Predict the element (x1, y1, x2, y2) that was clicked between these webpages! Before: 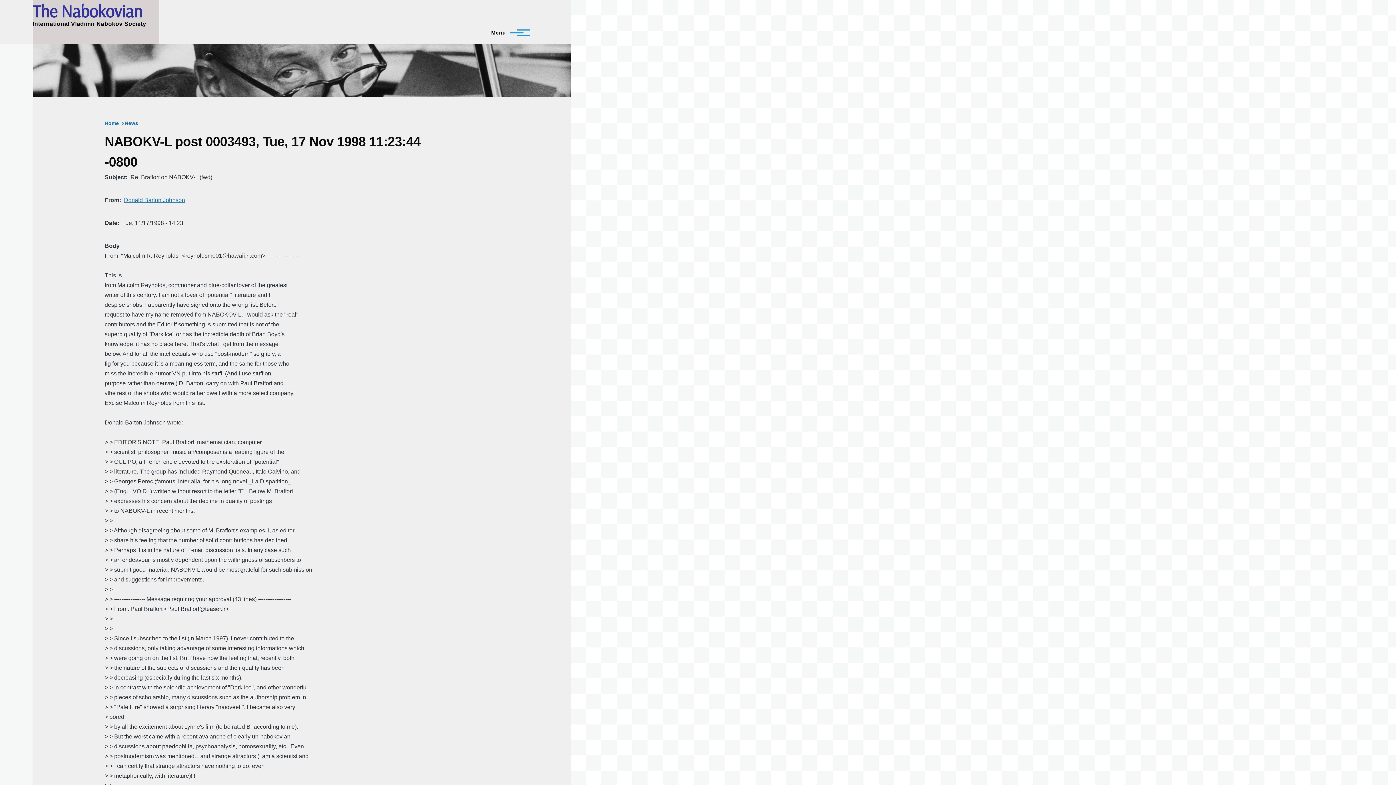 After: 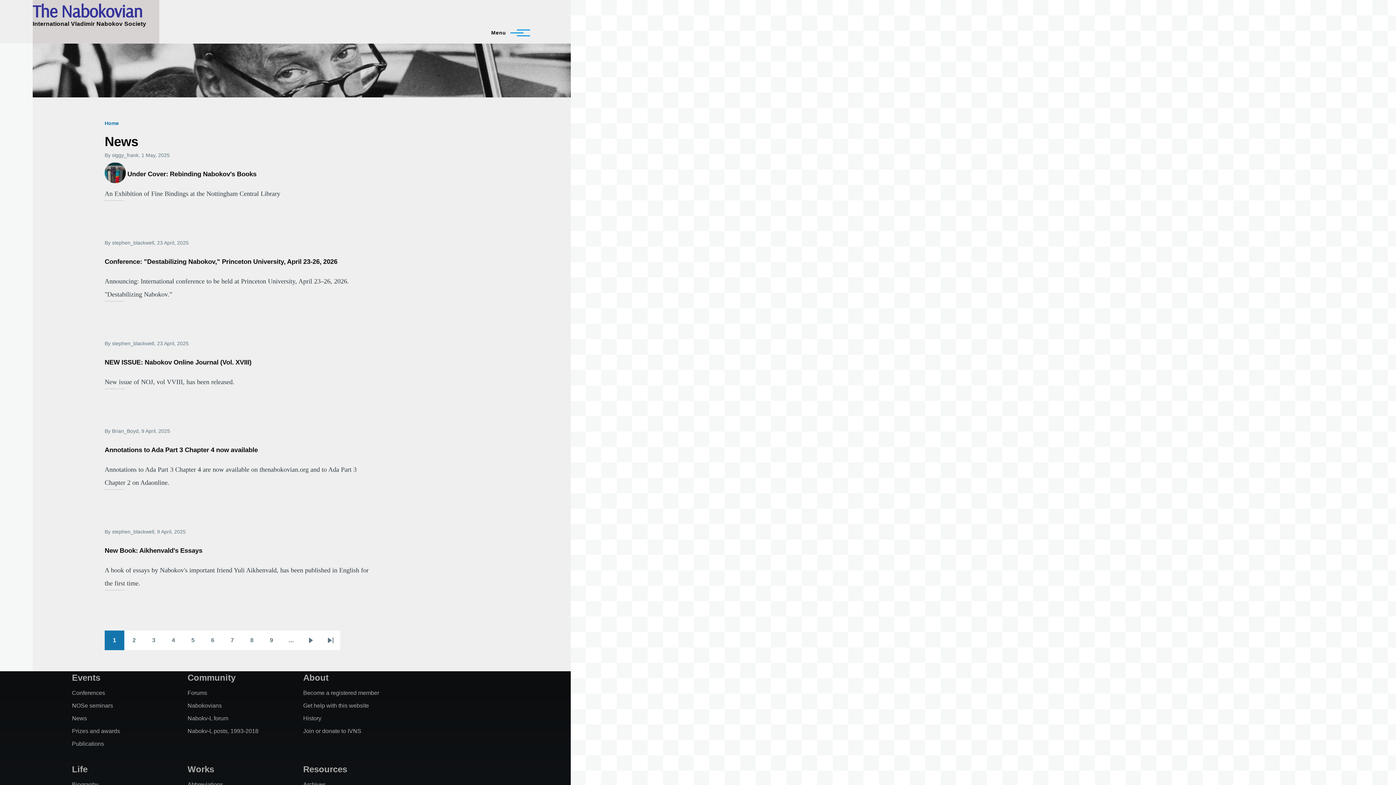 Action: label: News bbox: (124, 120, 138, 126)